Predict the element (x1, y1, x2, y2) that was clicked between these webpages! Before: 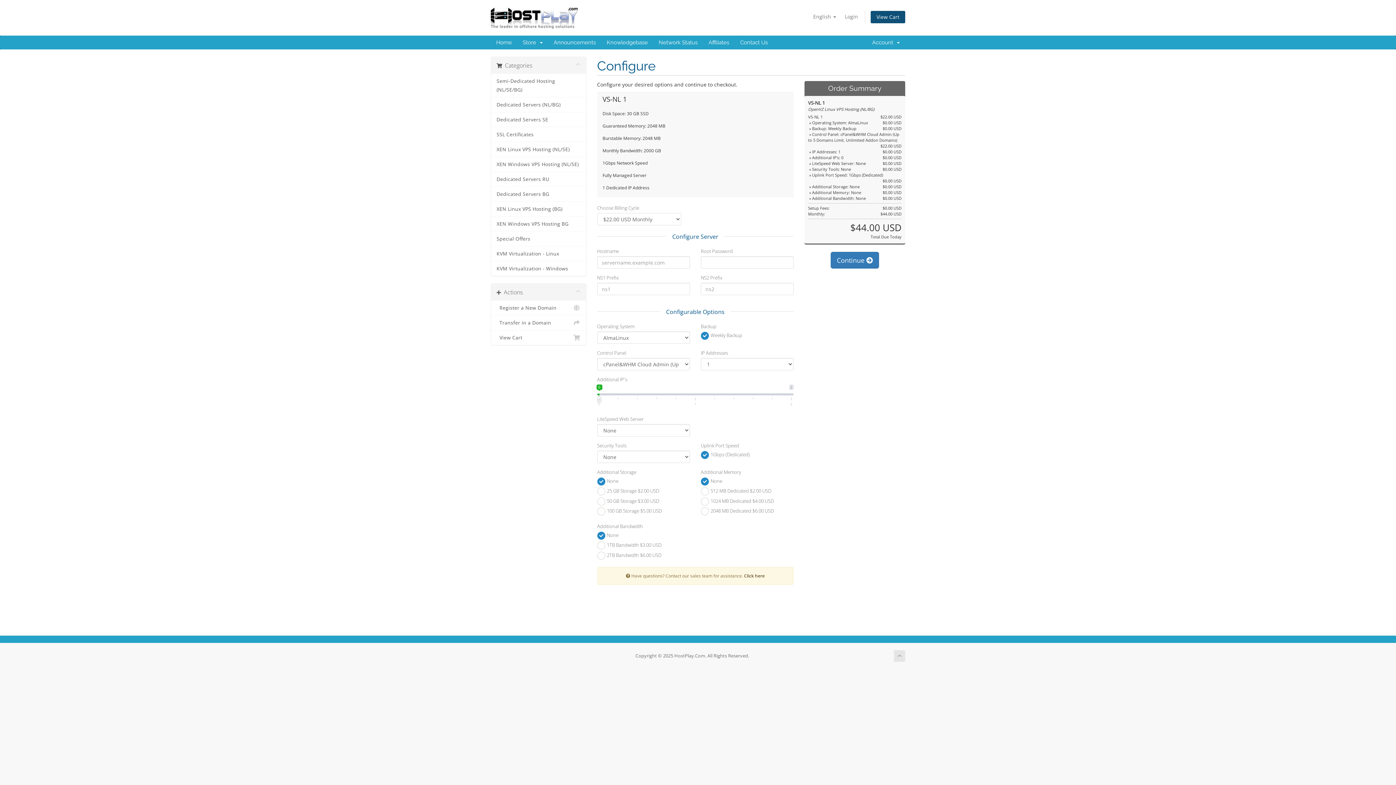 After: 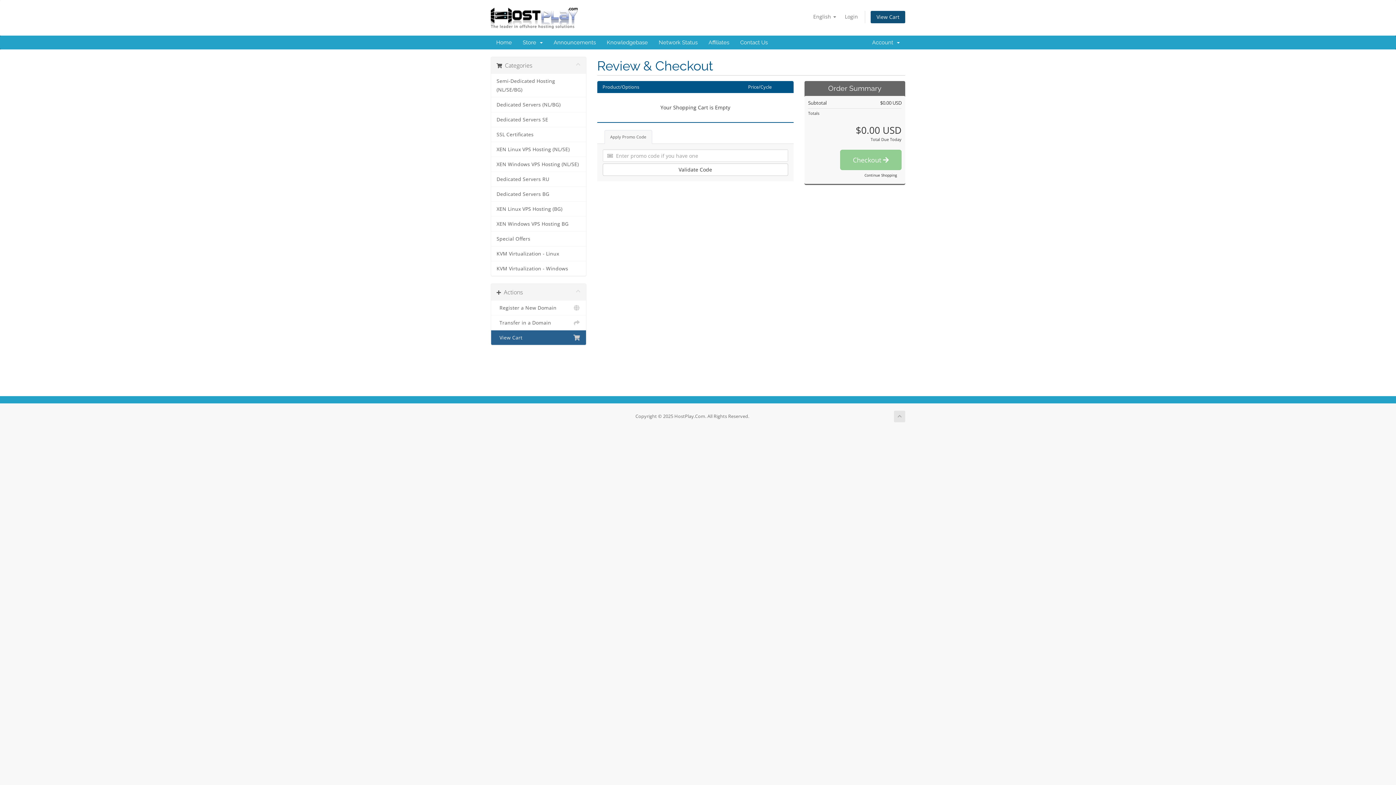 Action: label: View Cart bbox: (870, 11, 905, 23)